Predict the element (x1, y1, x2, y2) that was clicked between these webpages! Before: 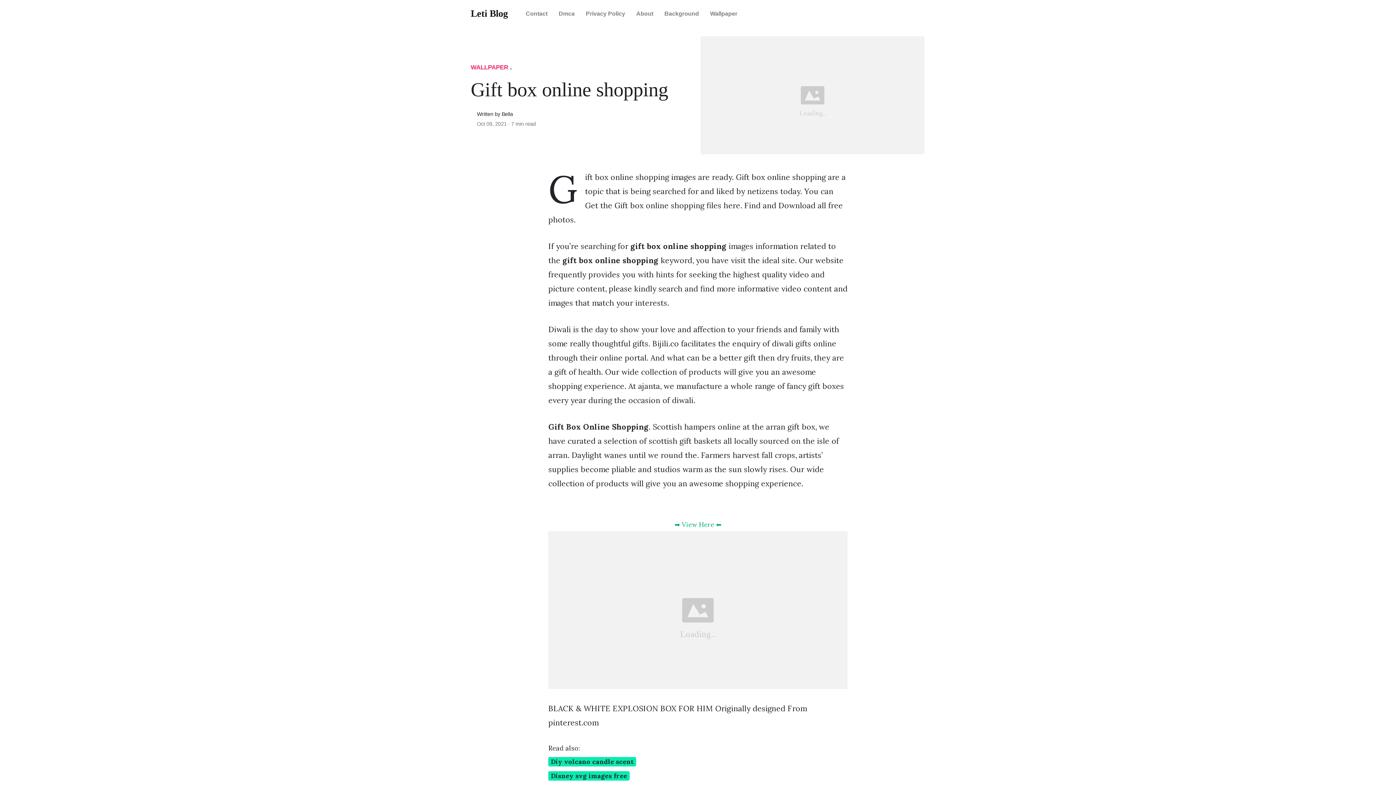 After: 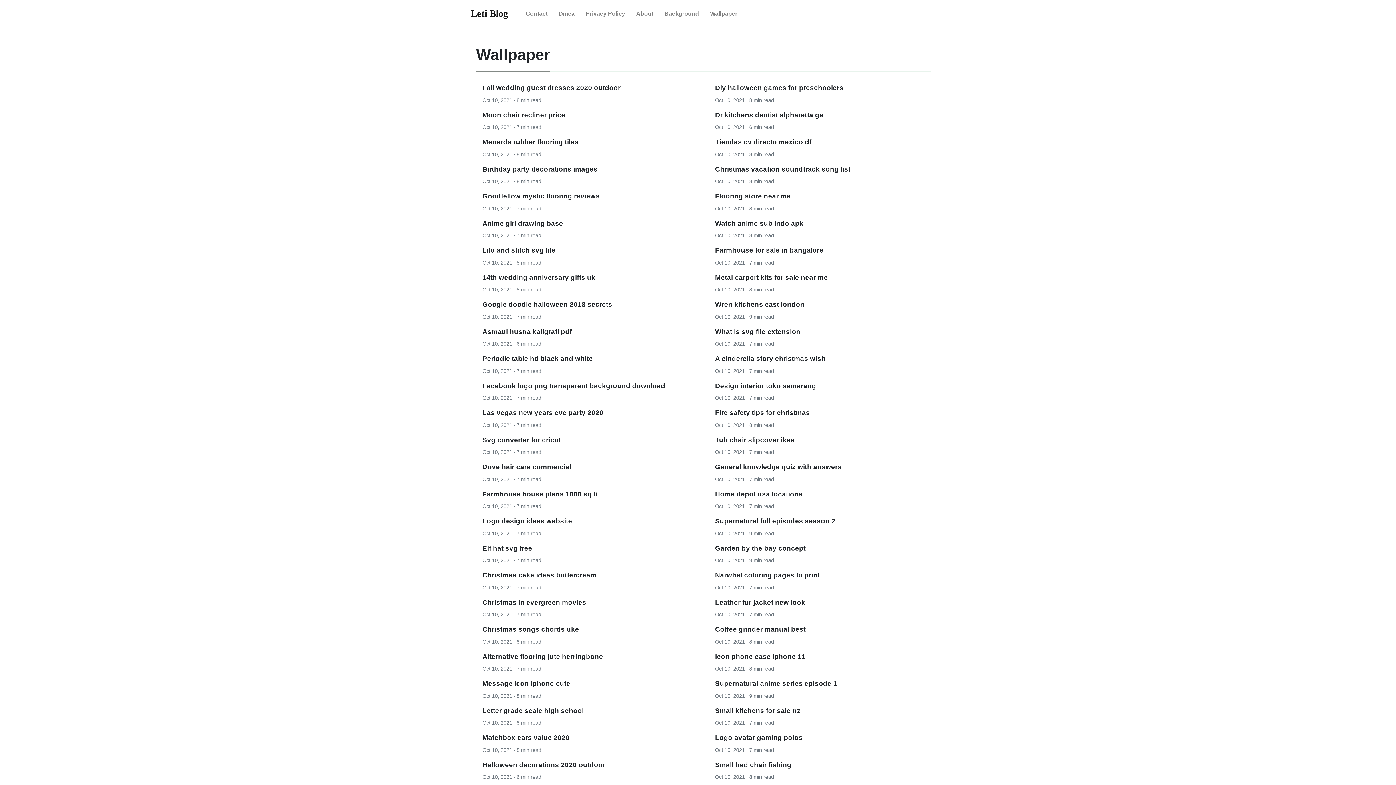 Action: label: WALLPAPER bbox: (470, 63, 508, 70)